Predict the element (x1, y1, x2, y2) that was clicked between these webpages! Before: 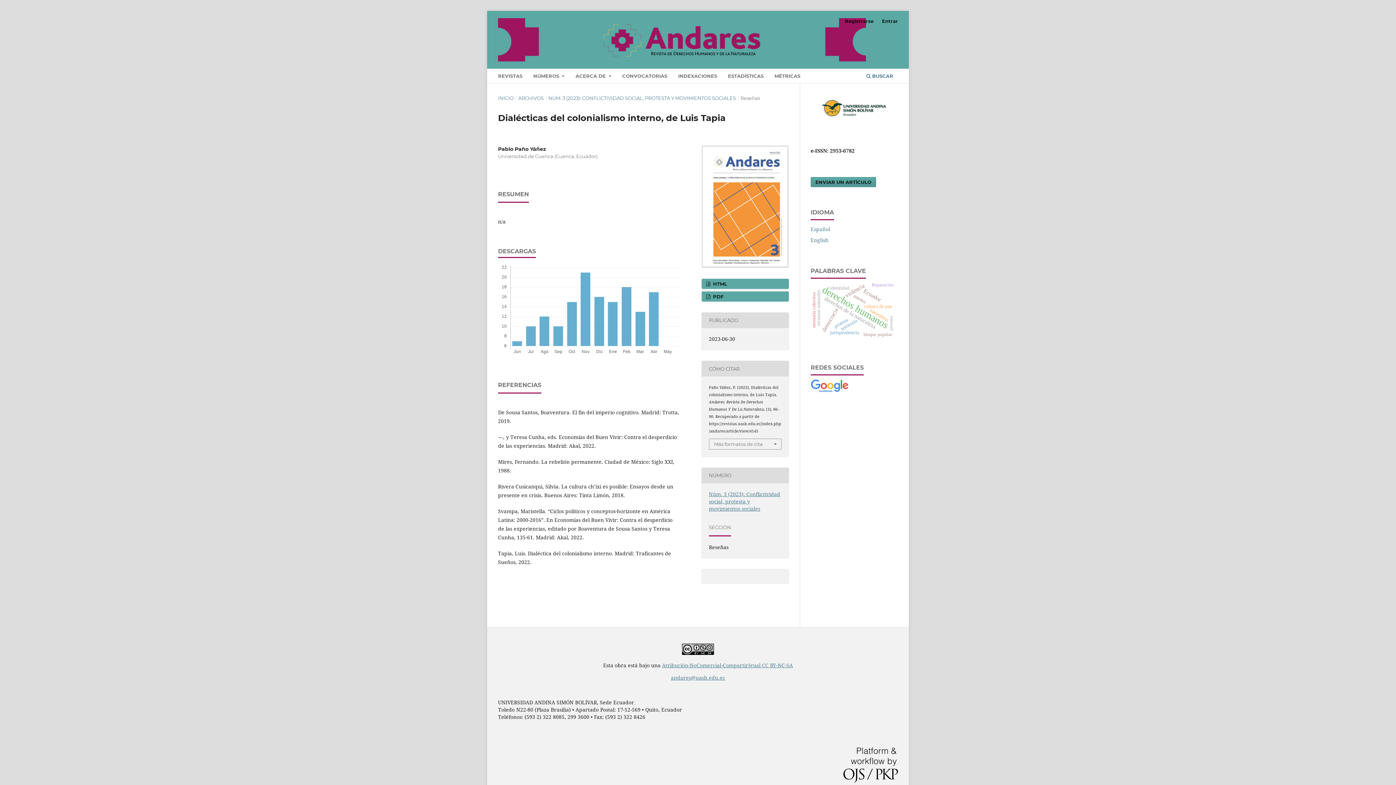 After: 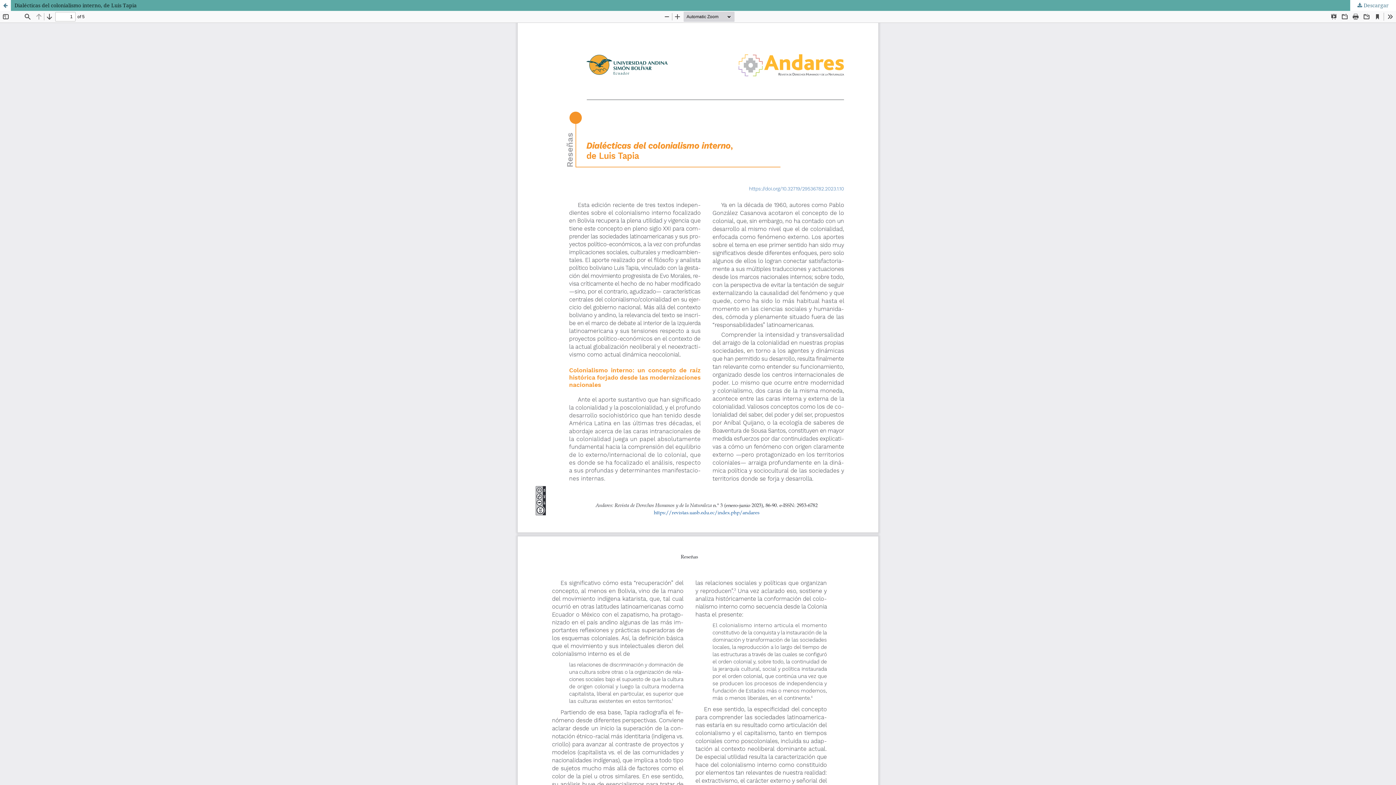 Action: bbox: (701, 291, 789, 301) label:  PDF